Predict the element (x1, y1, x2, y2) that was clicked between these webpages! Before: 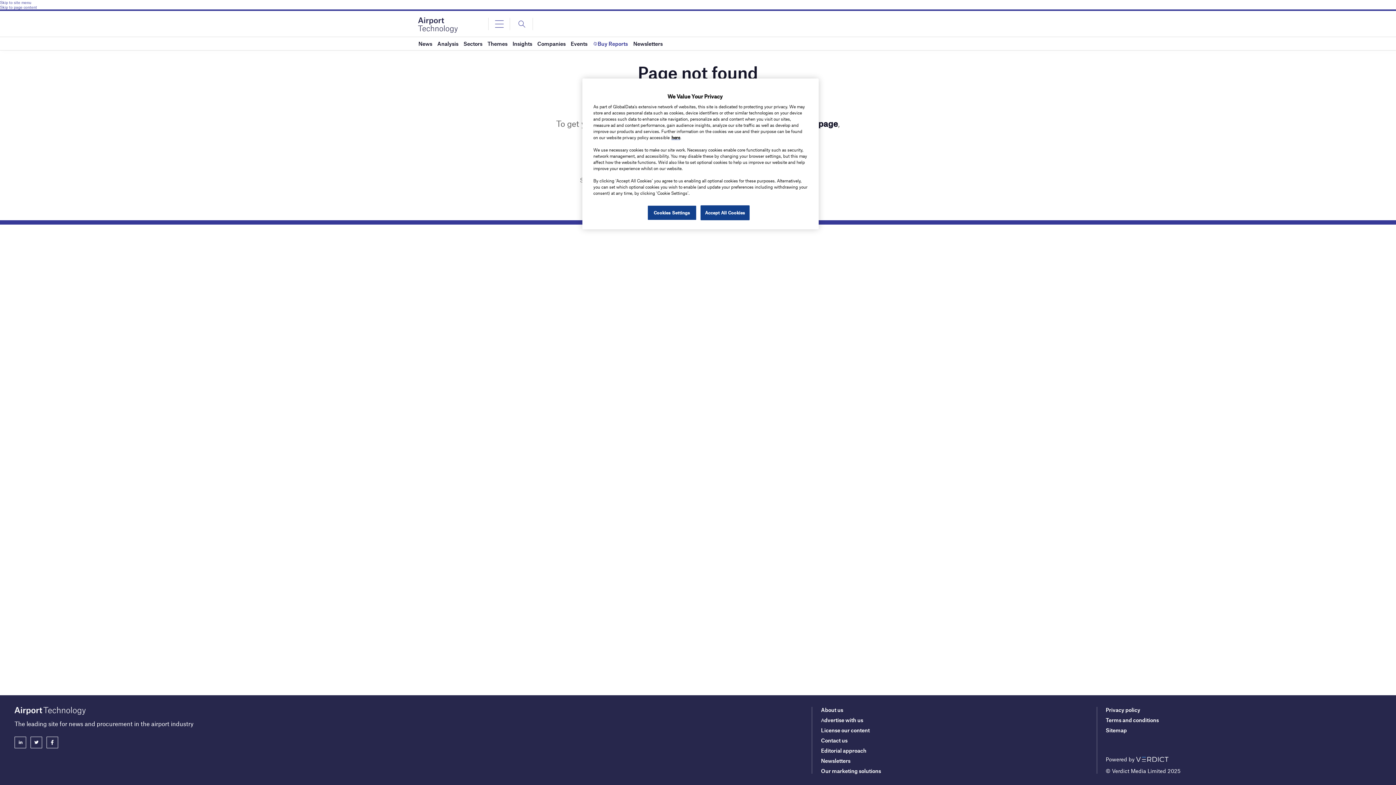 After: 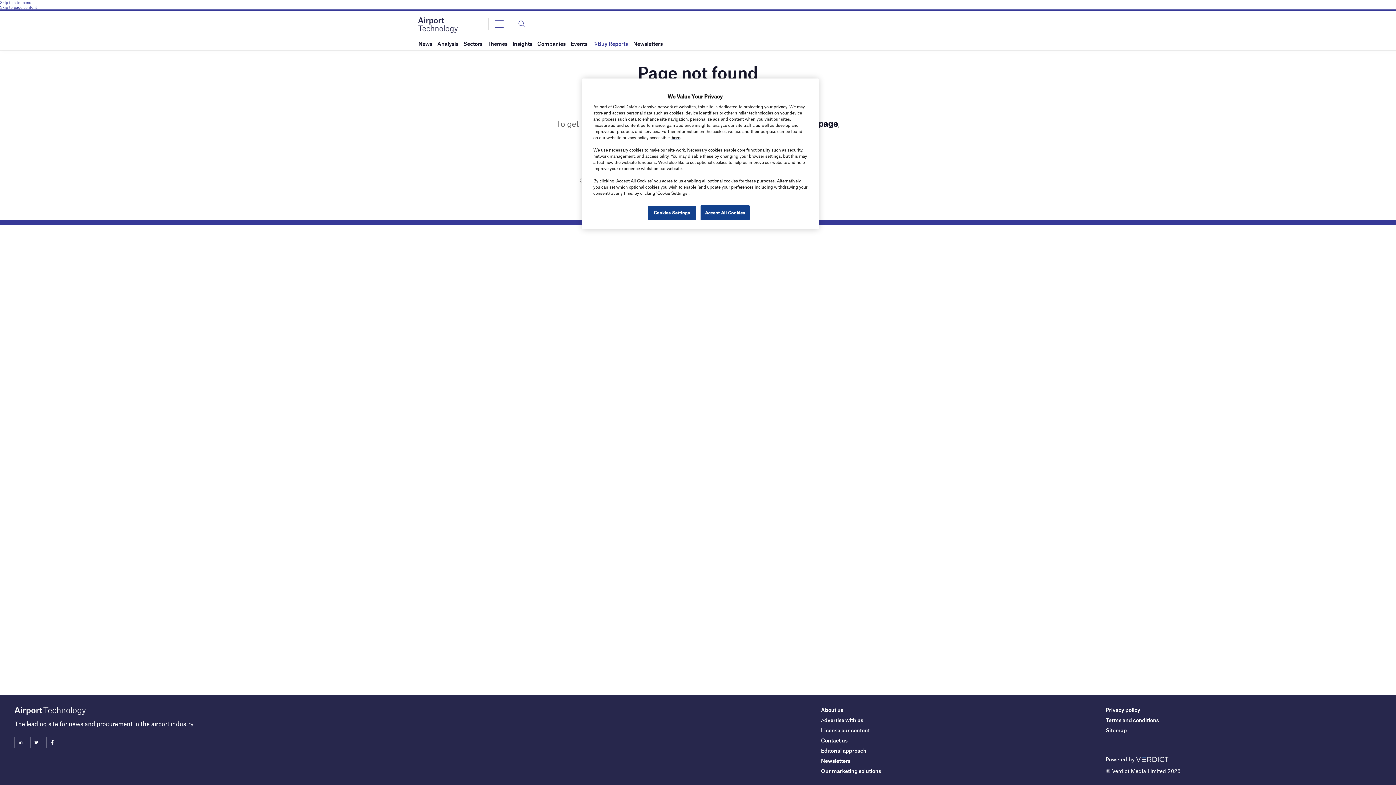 Action: bbox: (0, 4, 1396, 9) label: Skip to page content